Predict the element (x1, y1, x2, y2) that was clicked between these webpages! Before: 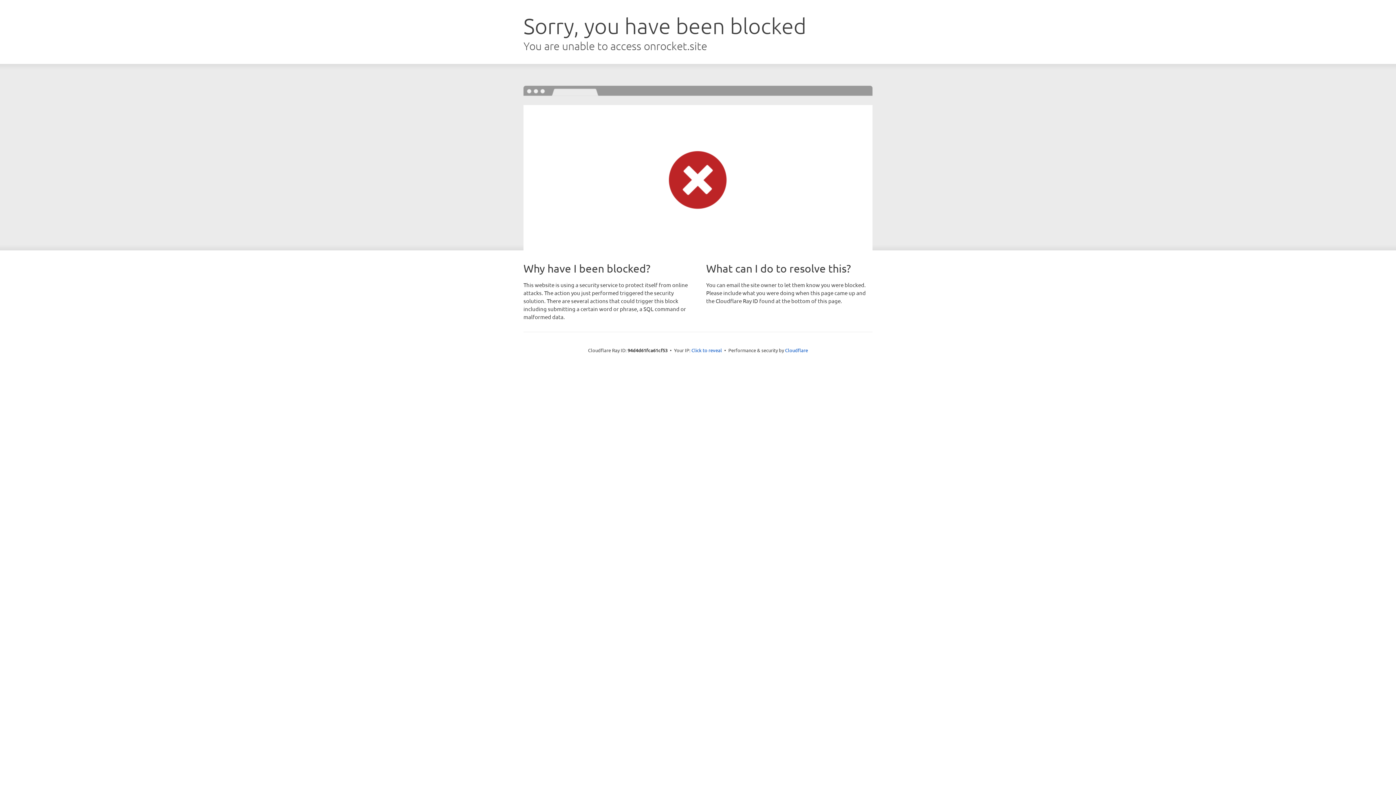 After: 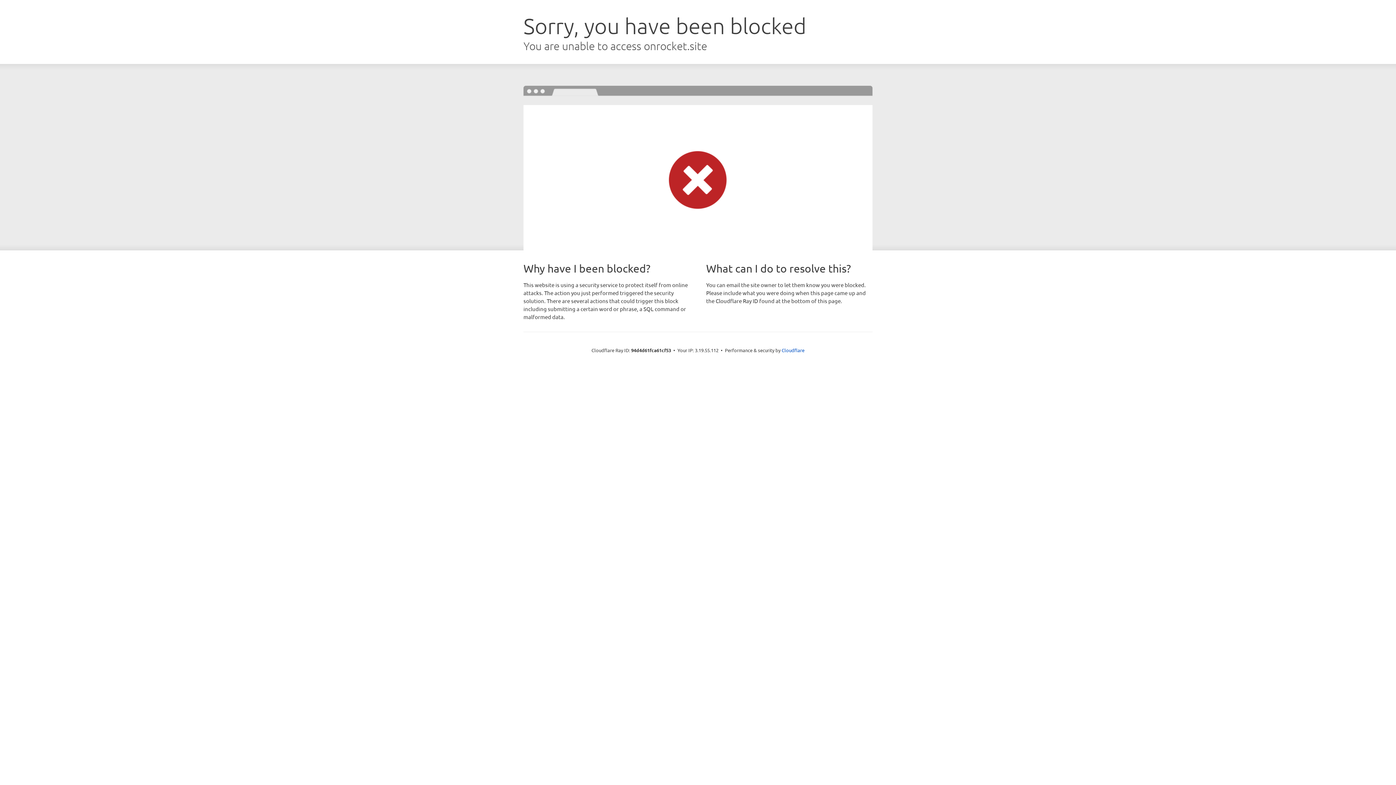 Action: label: Click to reveal bbox: (691, 346, 722, 353)